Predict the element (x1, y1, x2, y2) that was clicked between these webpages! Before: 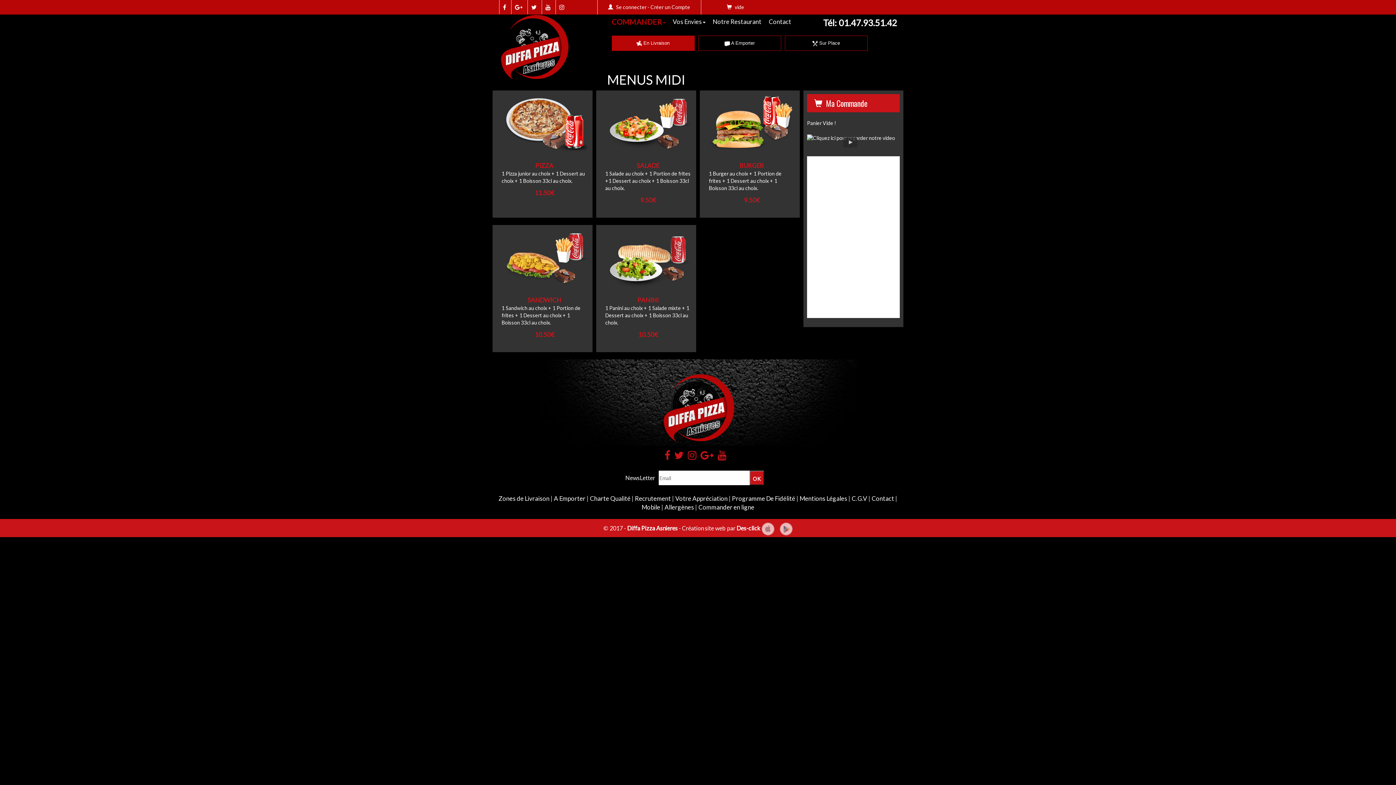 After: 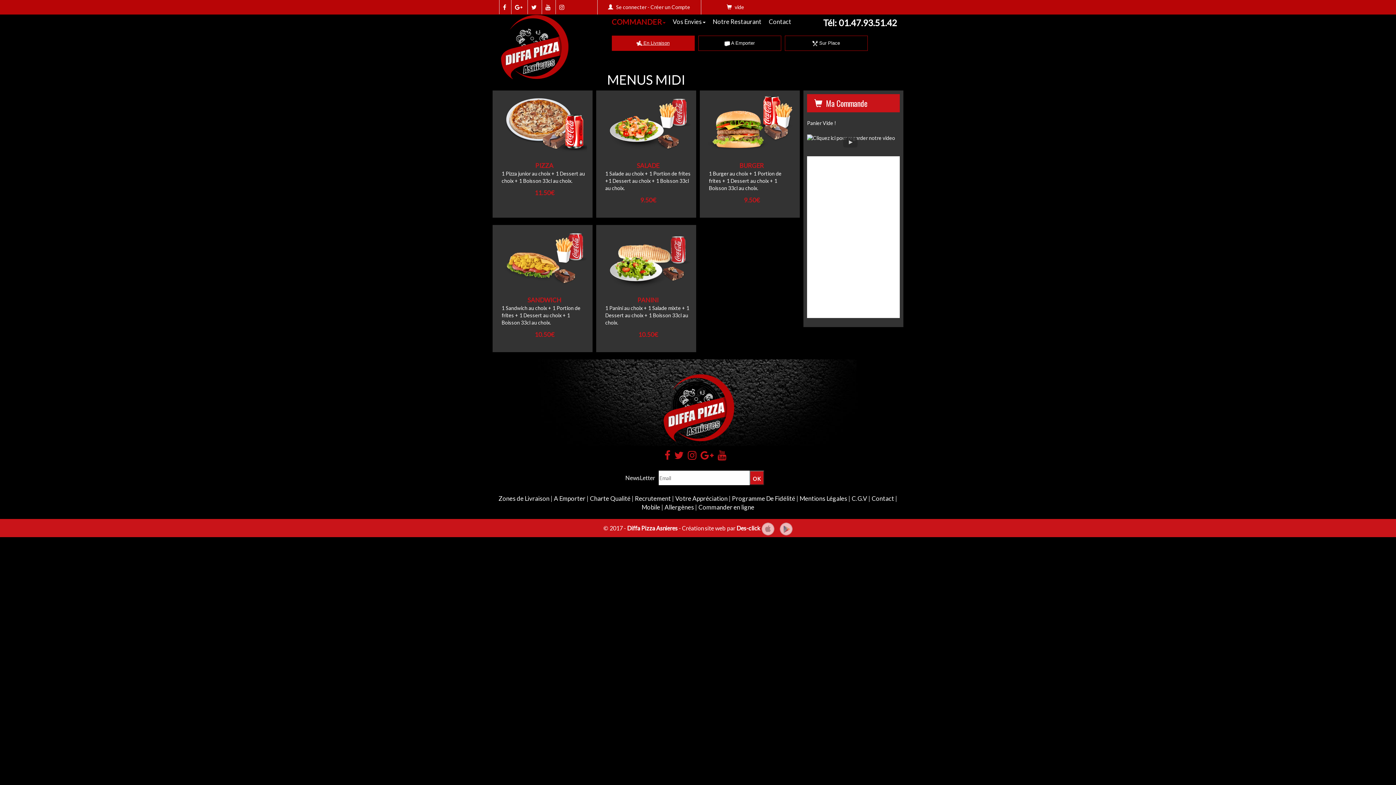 Action: bbox: (636, 40, 669, 45) label:  En Livraison